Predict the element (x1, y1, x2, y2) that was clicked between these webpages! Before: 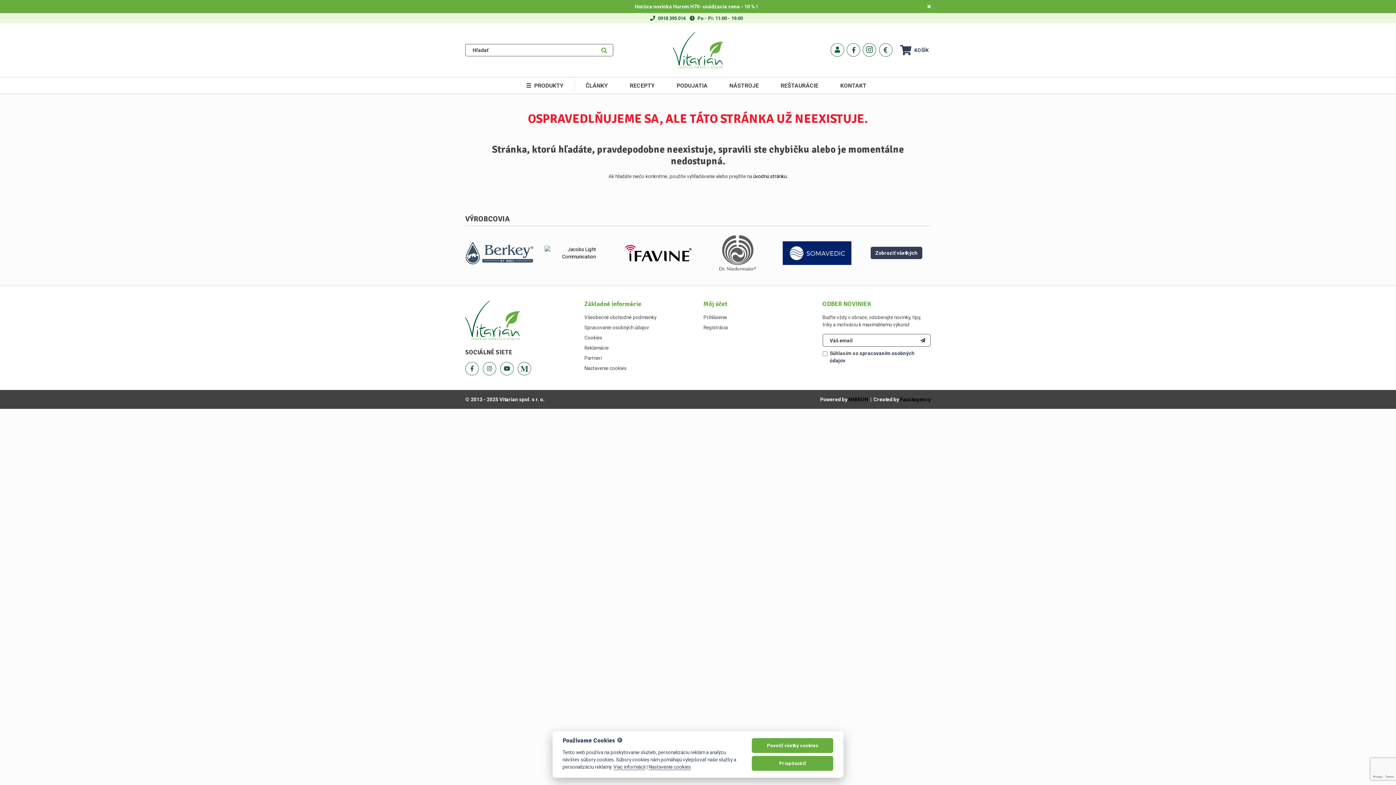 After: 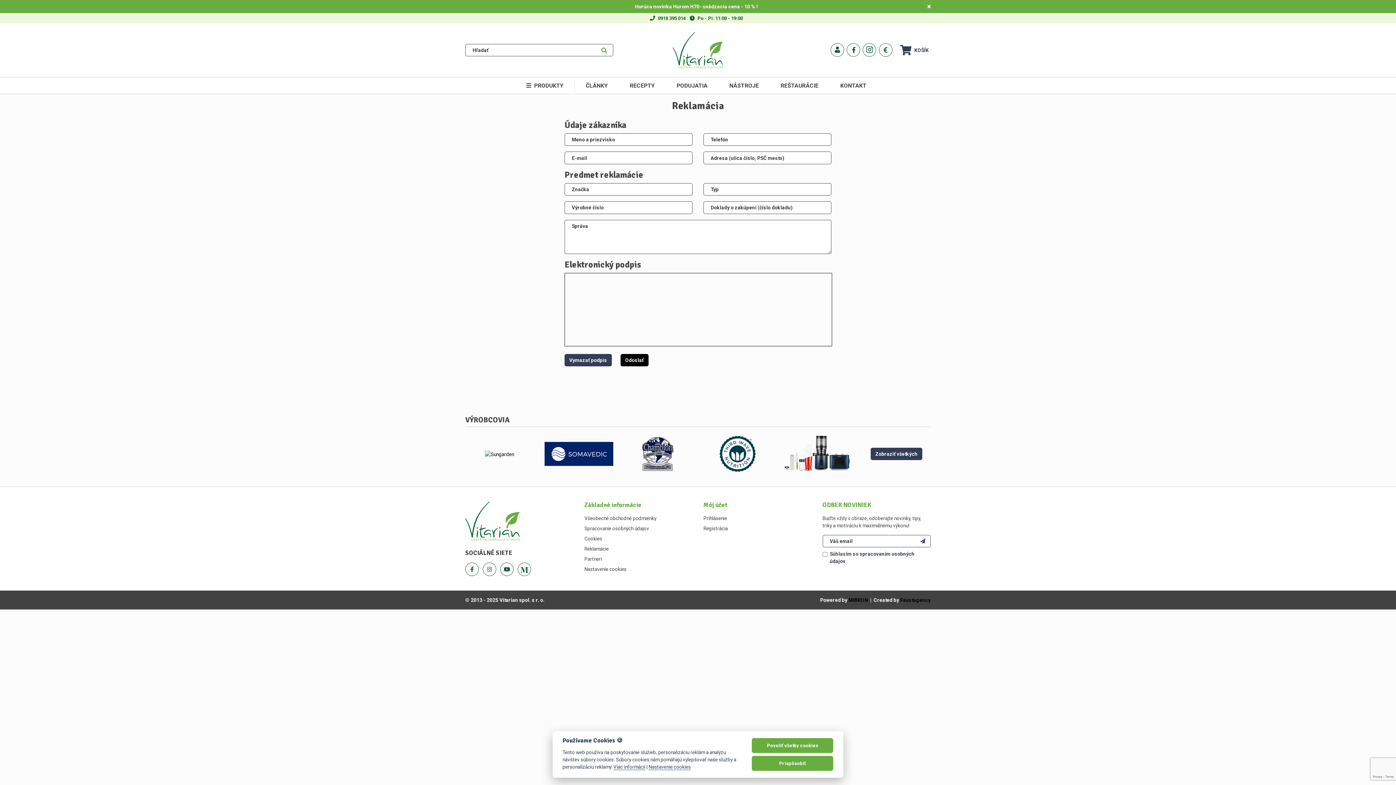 Action: label: Reklamácie bbox: (584, 345, 608, 351)